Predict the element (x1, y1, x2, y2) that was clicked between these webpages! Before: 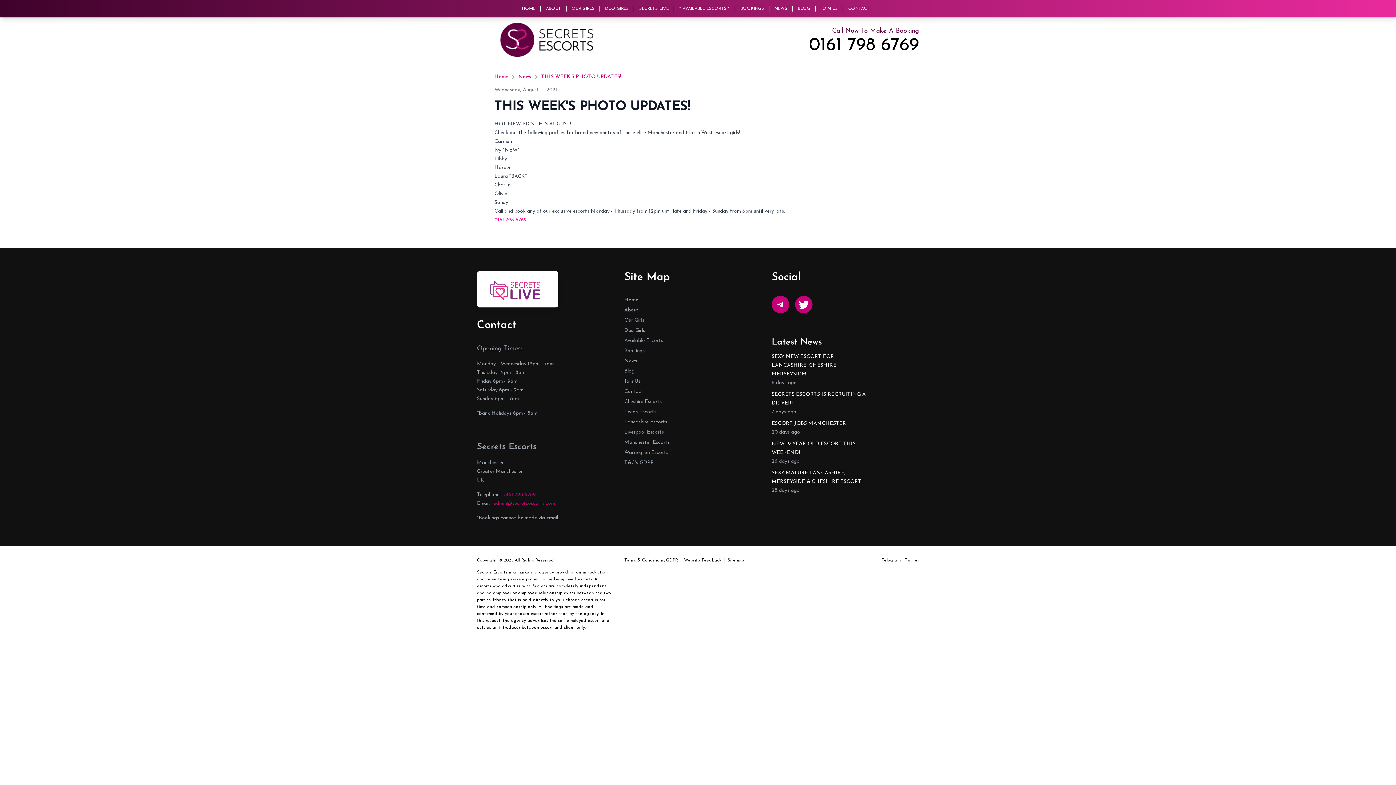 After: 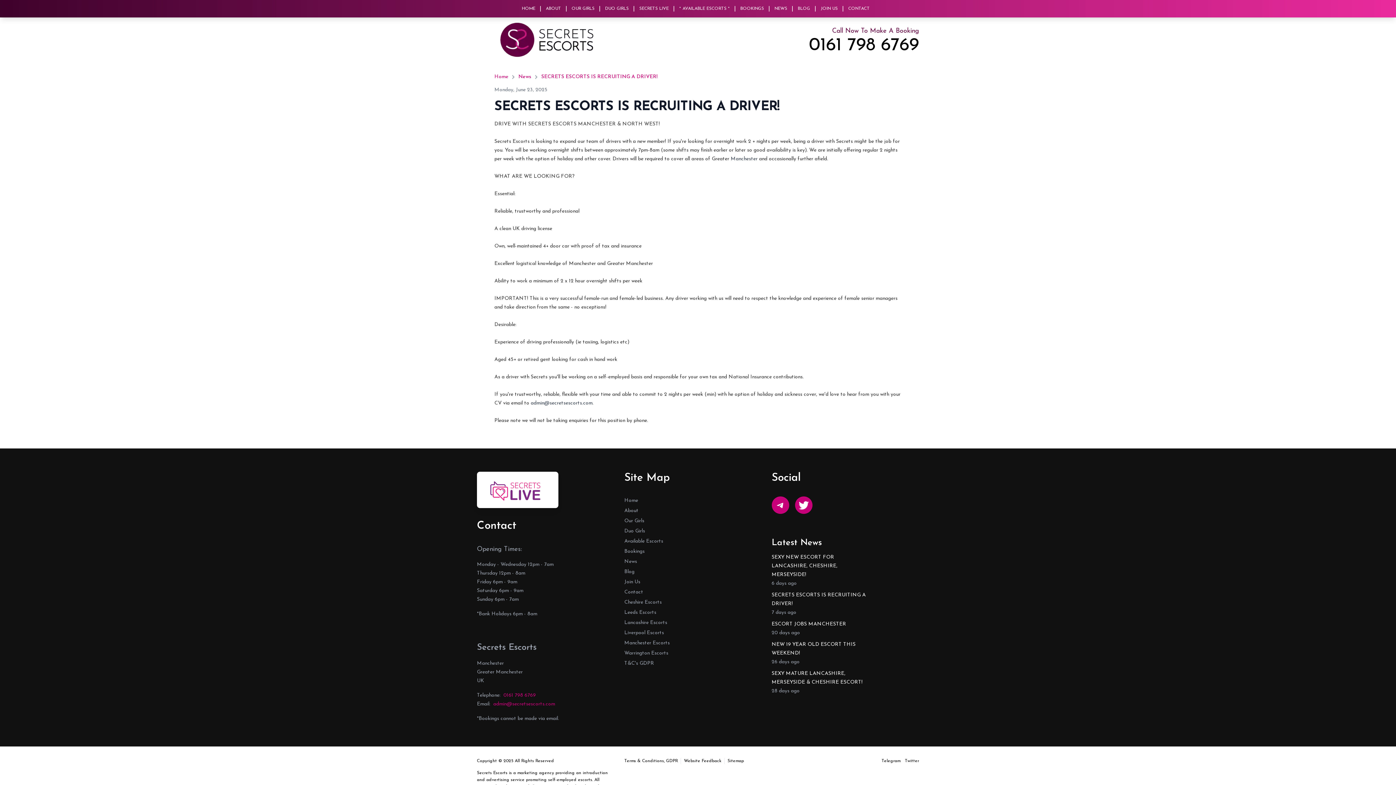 Action: label: SECRETS ESCORTS IS RECRUITING A DRIVER! bbox: (771, 390, 870, 408)